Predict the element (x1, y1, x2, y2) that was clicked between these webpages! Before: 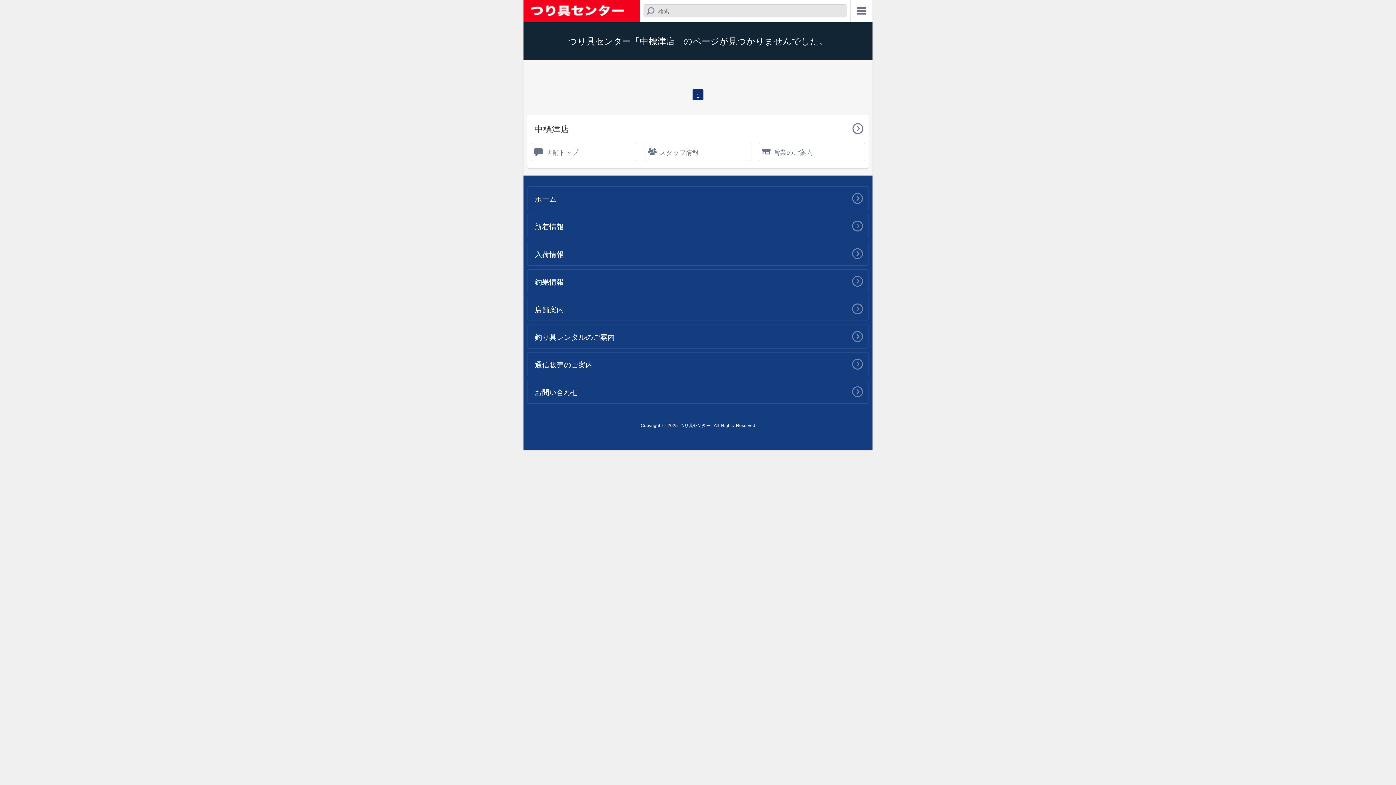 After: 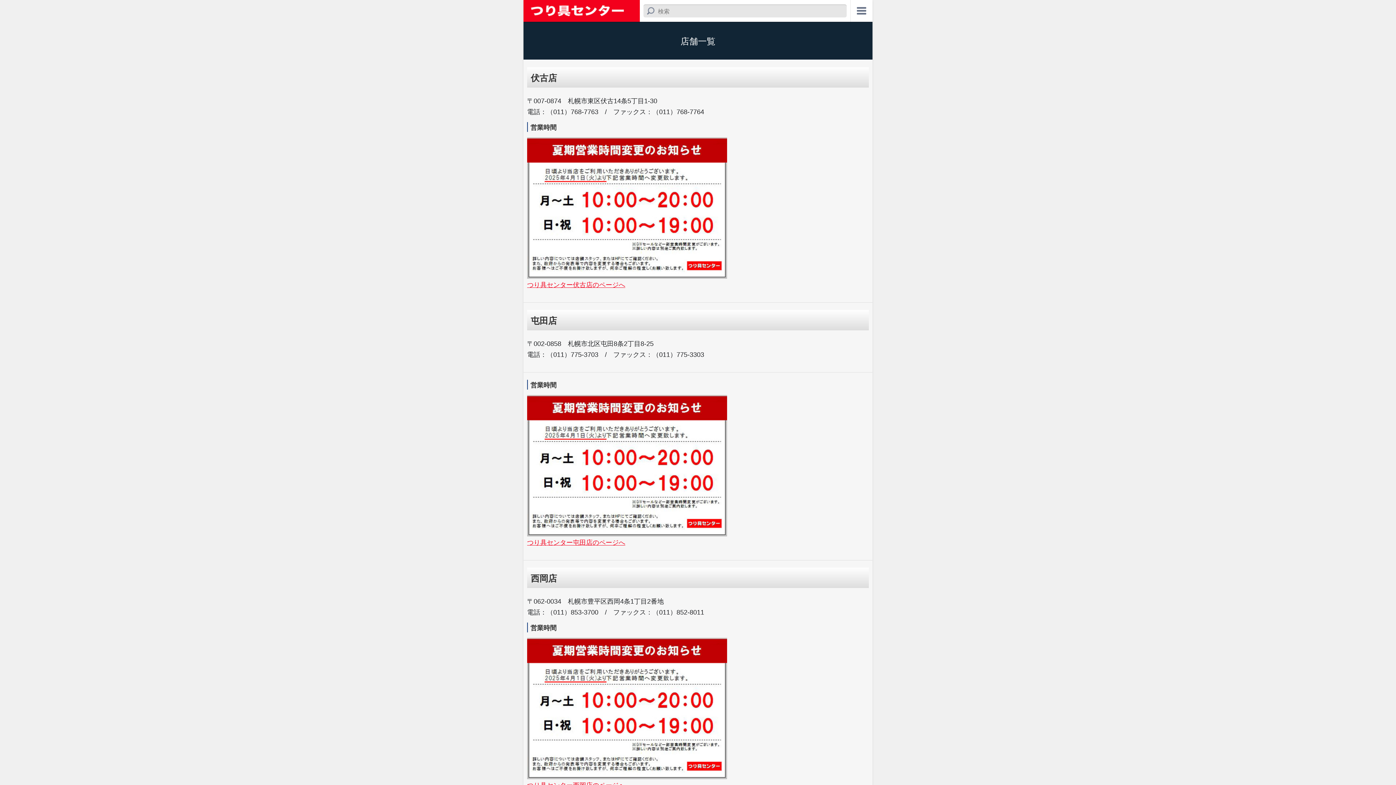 Action: label: 店舗案内 bbox: (527, 297, 869, 321)